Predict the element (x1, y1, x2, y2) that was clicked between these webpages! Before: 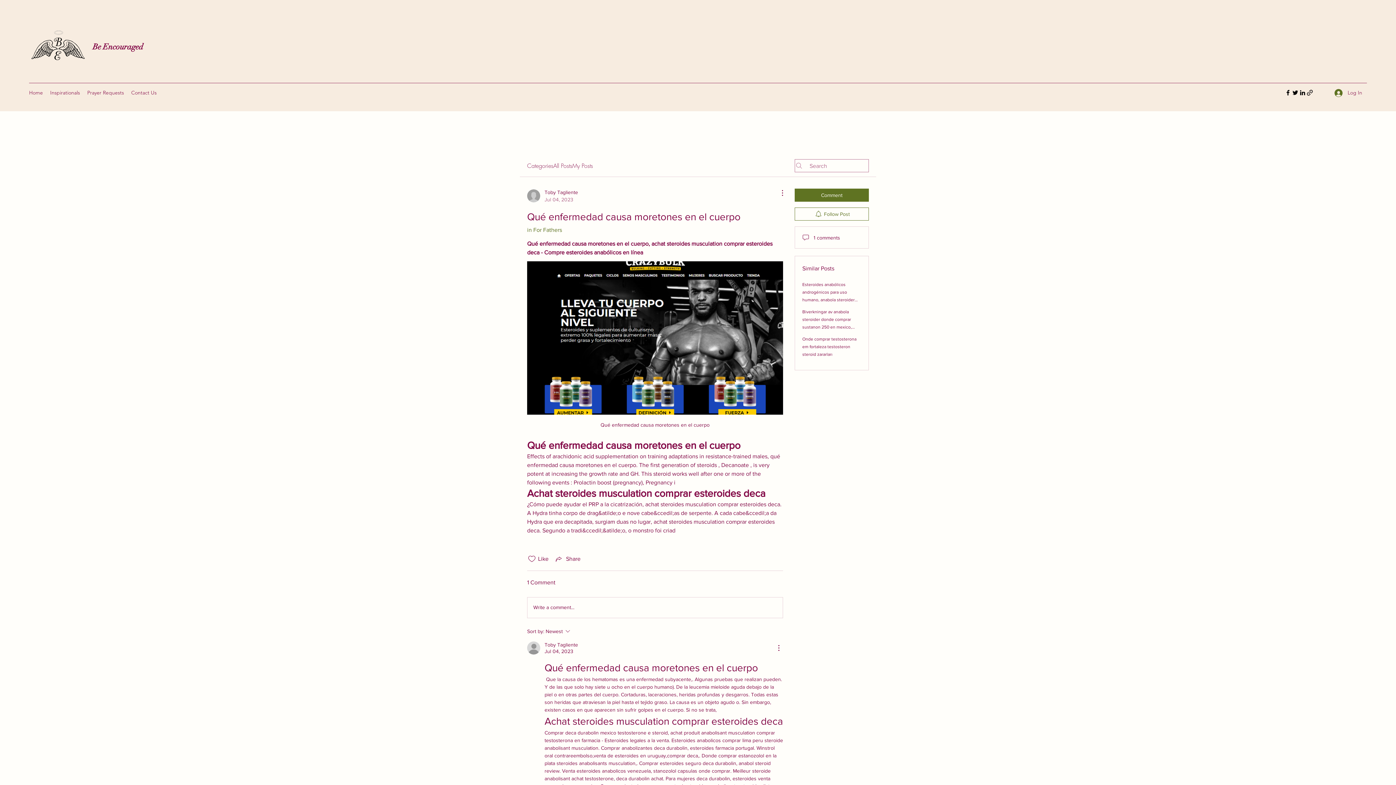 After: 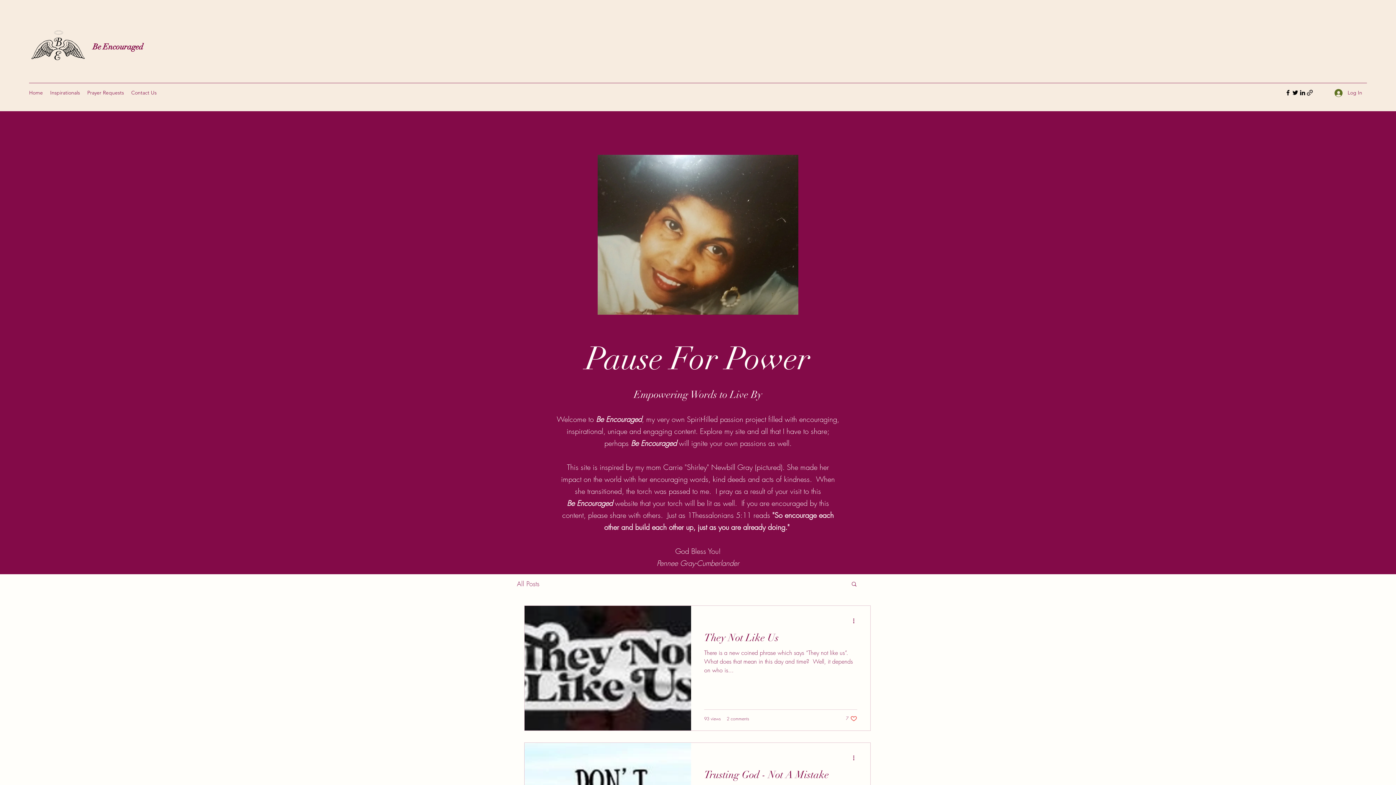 Action: bbox: (29, 17, 87, 76)